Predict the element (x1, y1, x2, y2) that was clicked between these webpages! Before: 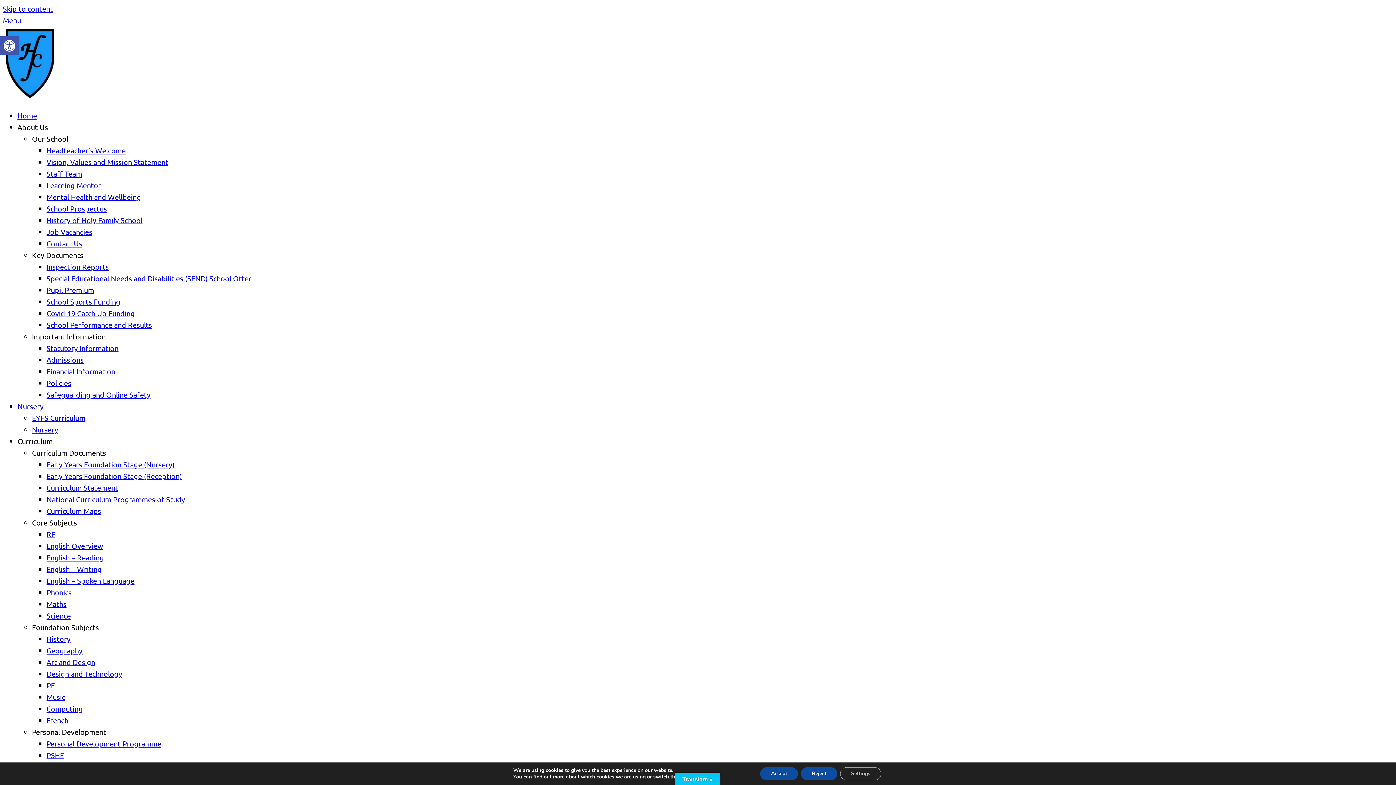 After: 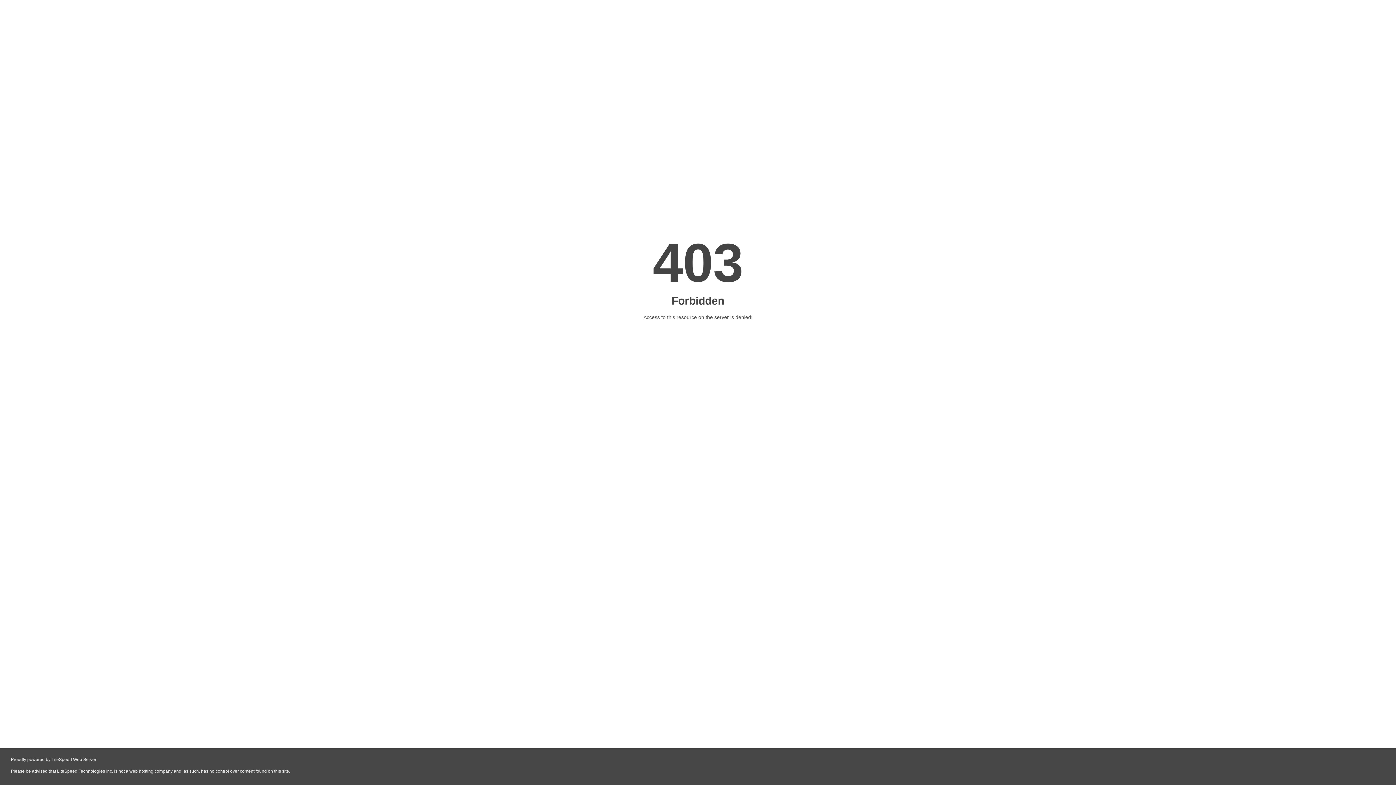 Action: bbox: (46, 669, 122, 678) label: Design and Technology